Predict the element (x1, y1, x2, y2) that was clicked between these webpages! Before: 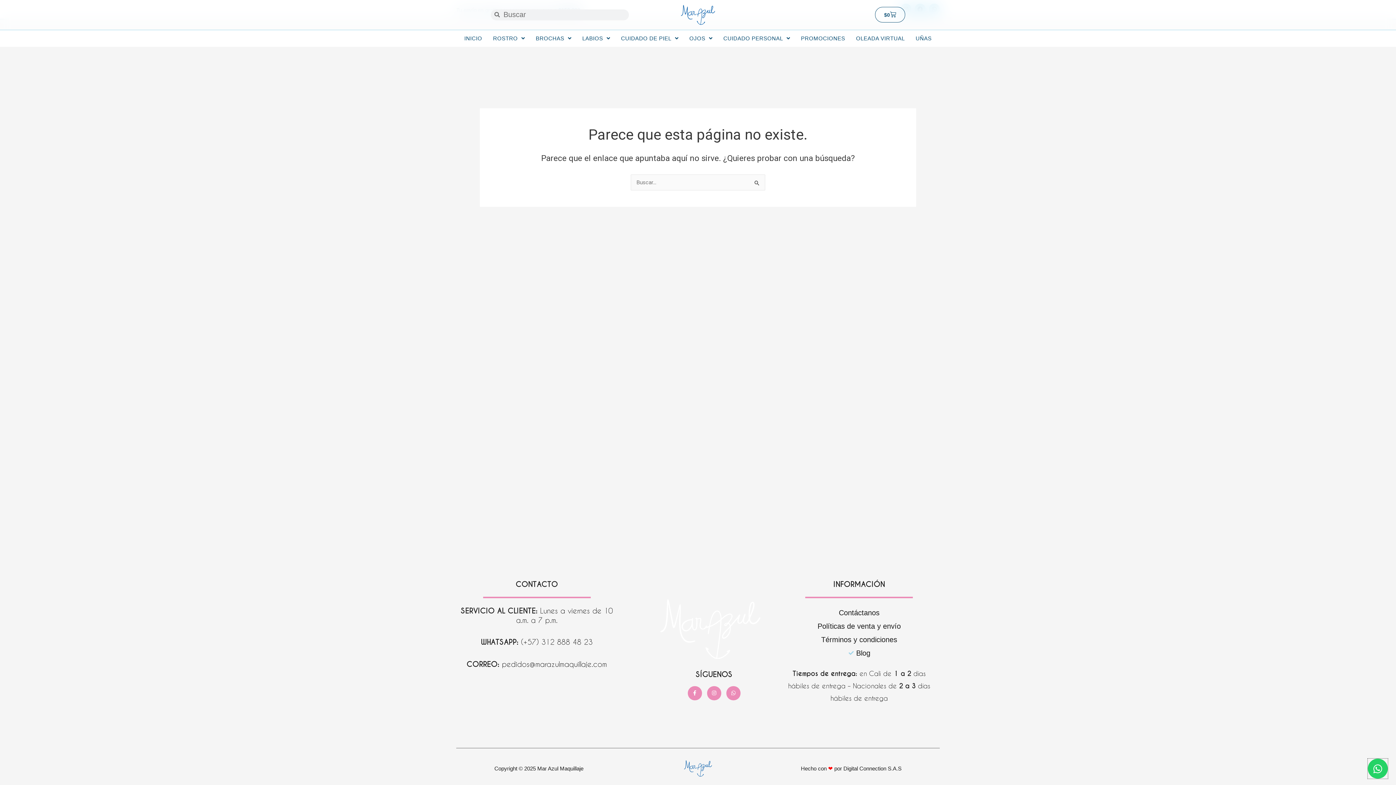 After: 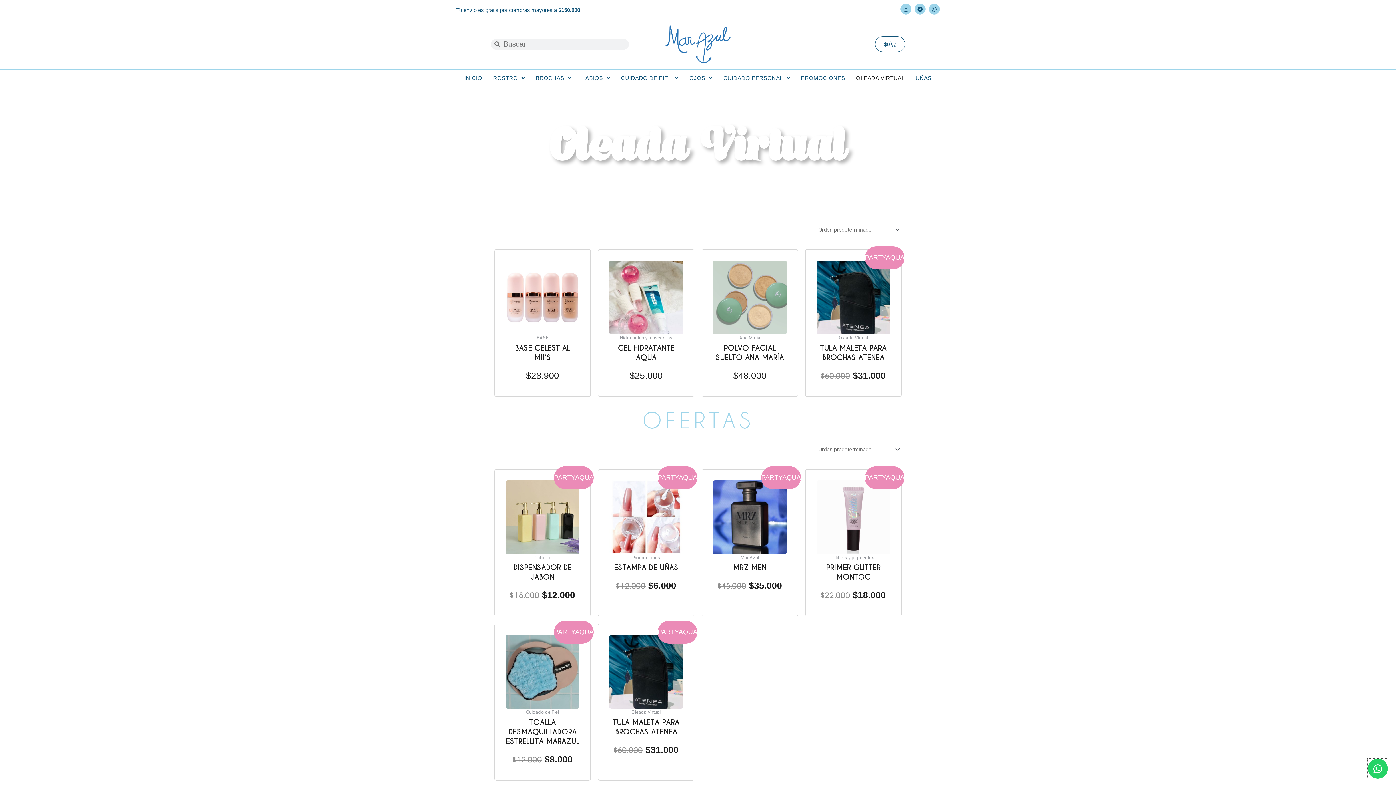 Action: bbox: (852, 69, 908, 86) label: OLEADA VIRTUAL